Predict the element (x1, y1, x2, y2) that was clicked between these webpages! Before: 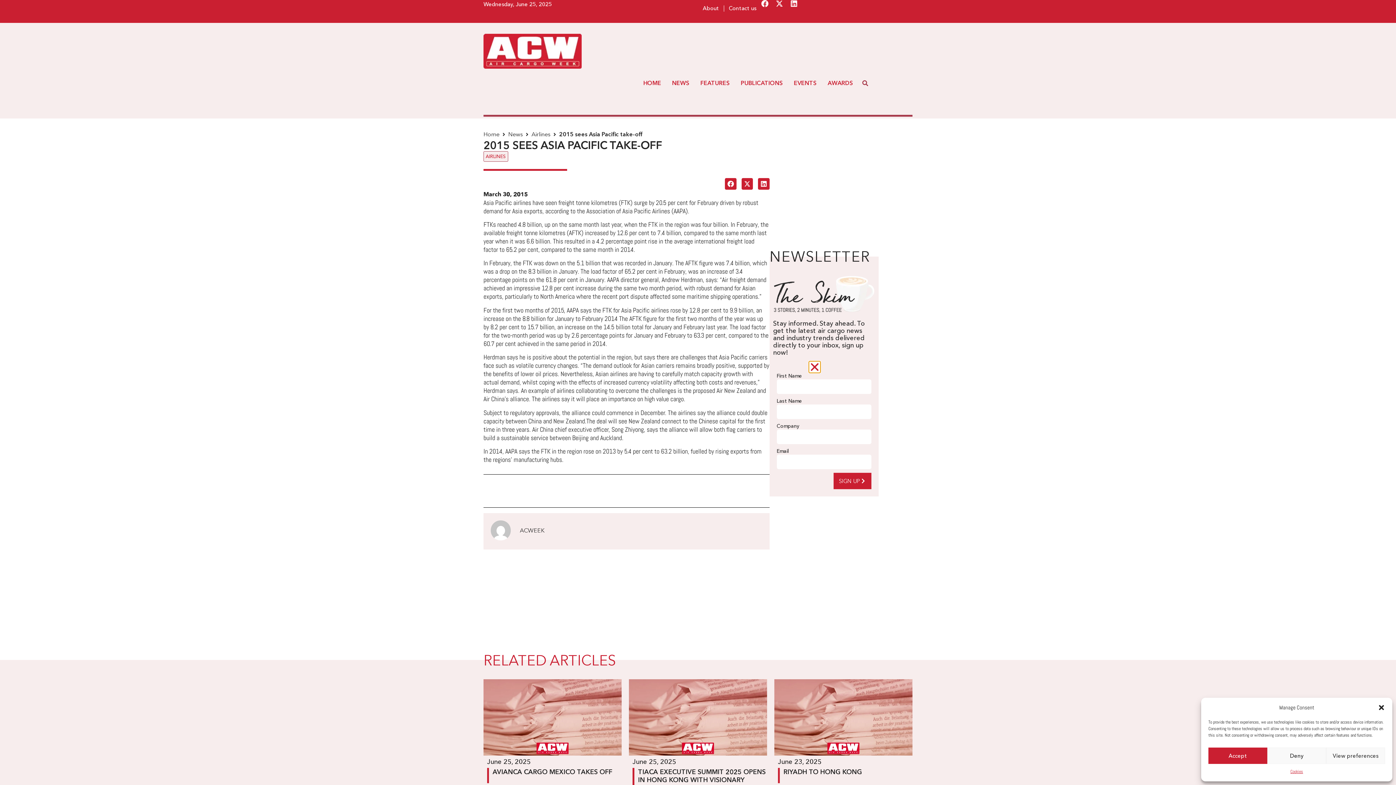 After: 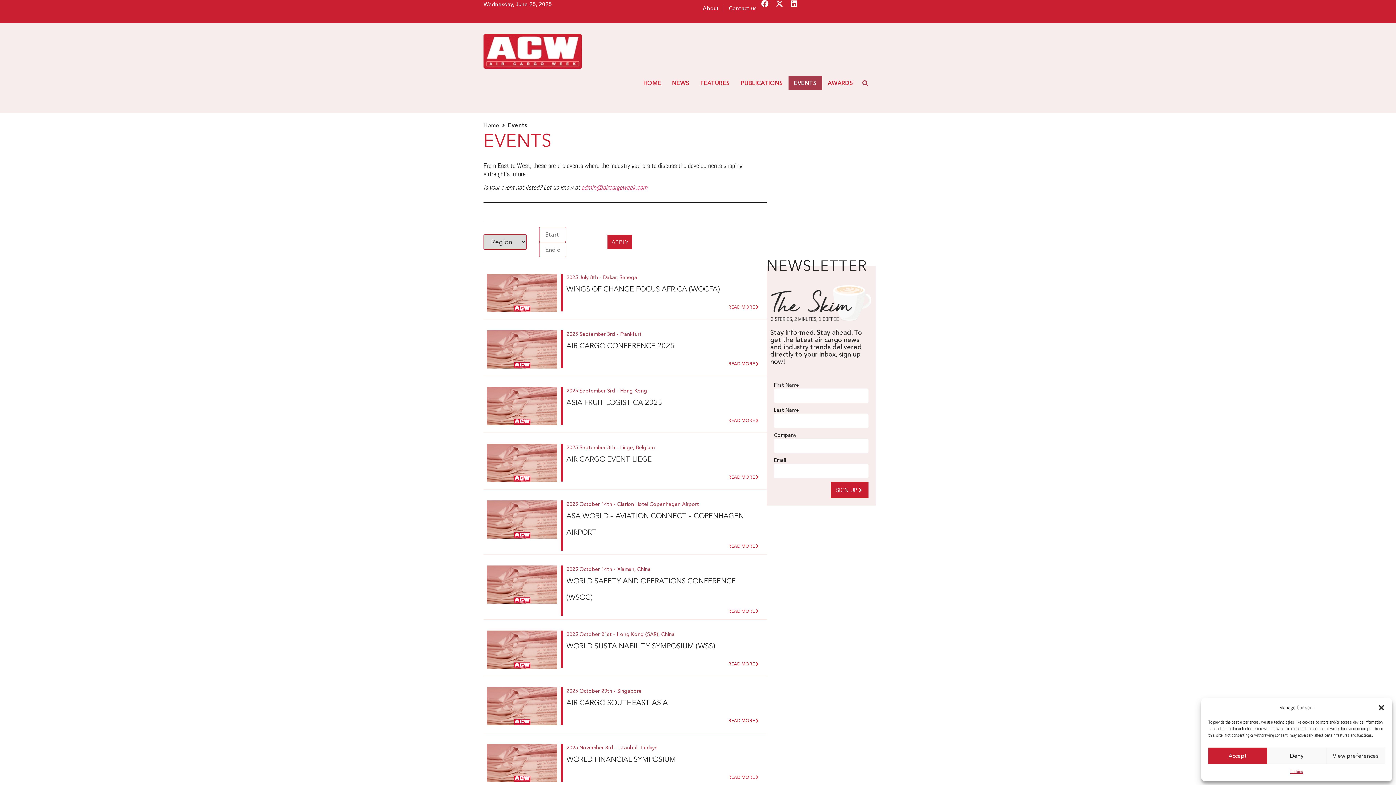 Action: bbox: (788, 76, 822, 90) label: EVENTS